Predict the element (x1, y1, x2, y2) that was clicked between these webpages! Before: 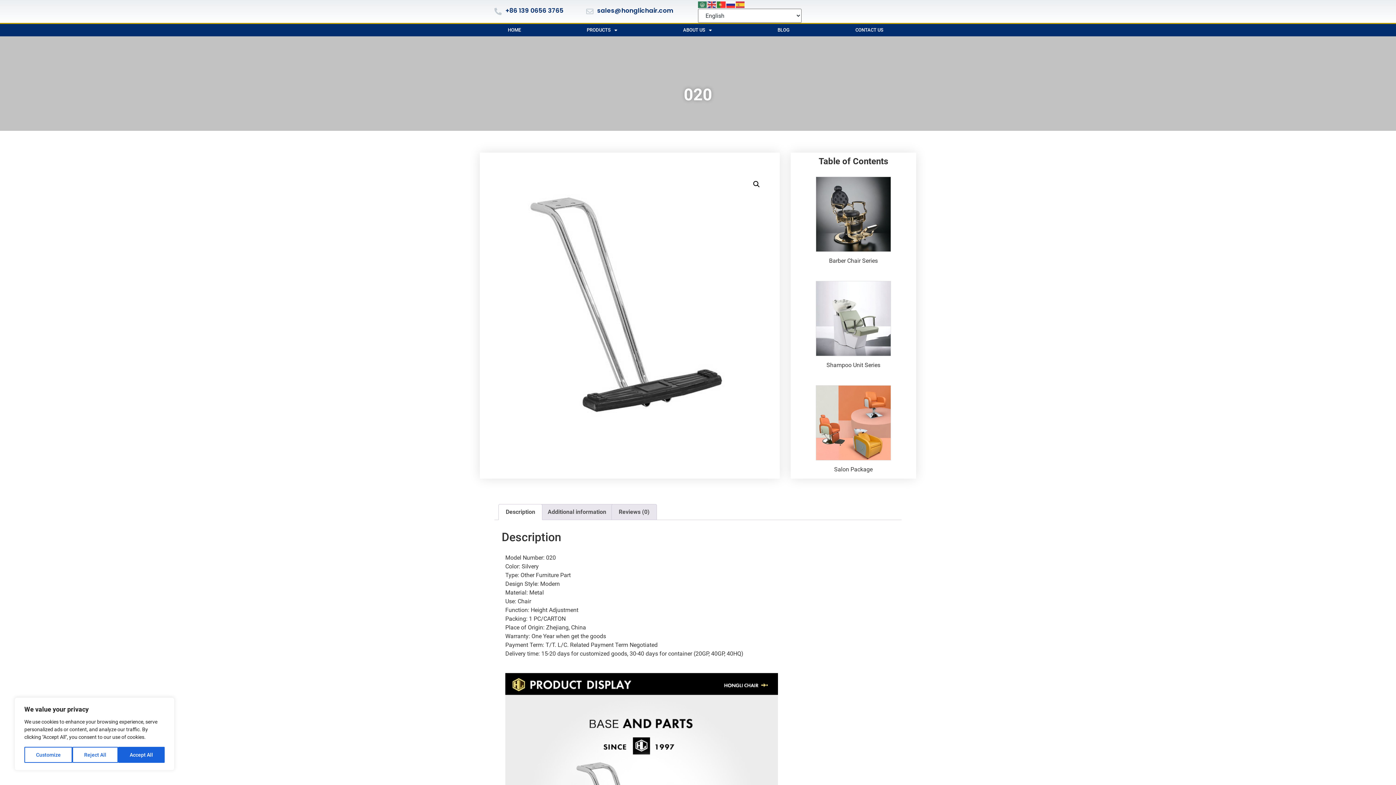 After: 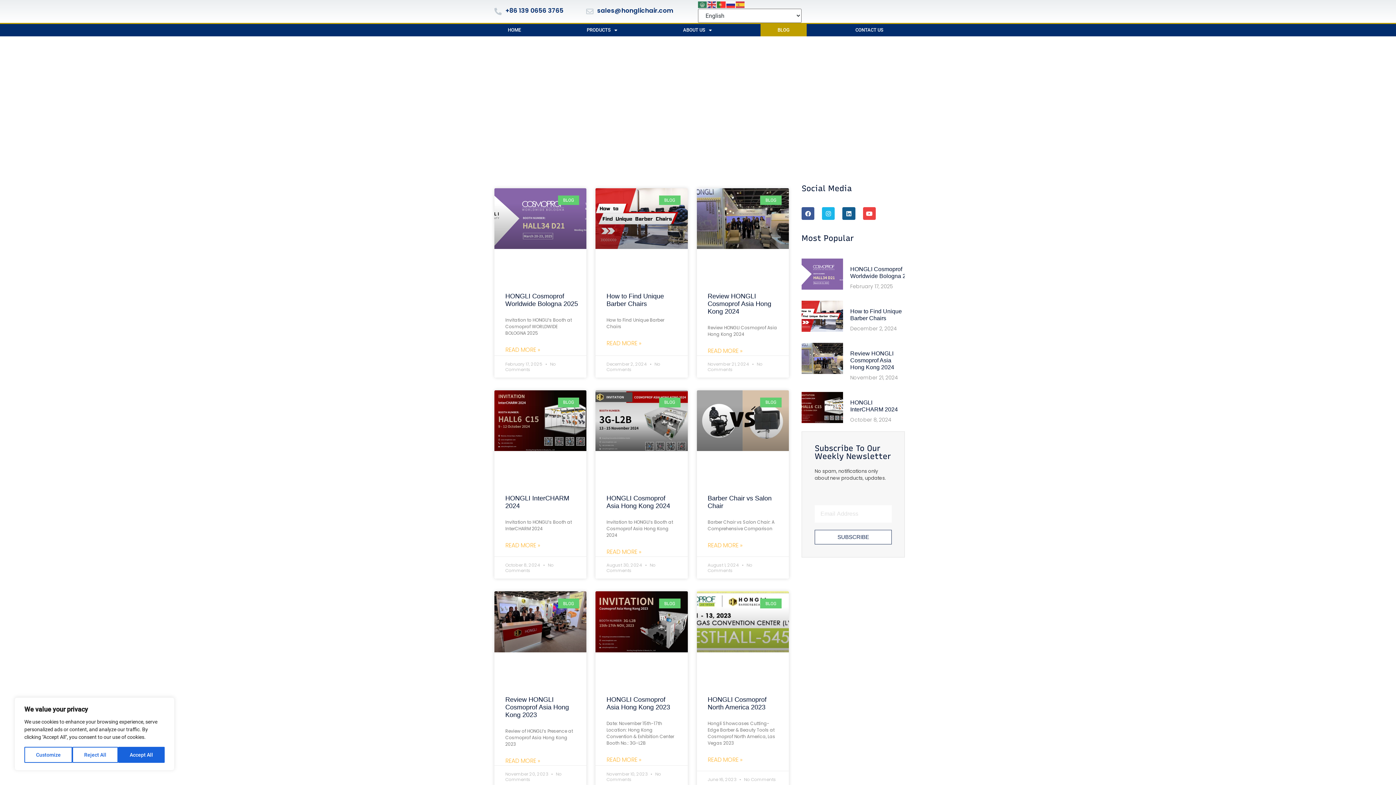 Action: bbox: (760, 24, 806, 36) label: BLOG